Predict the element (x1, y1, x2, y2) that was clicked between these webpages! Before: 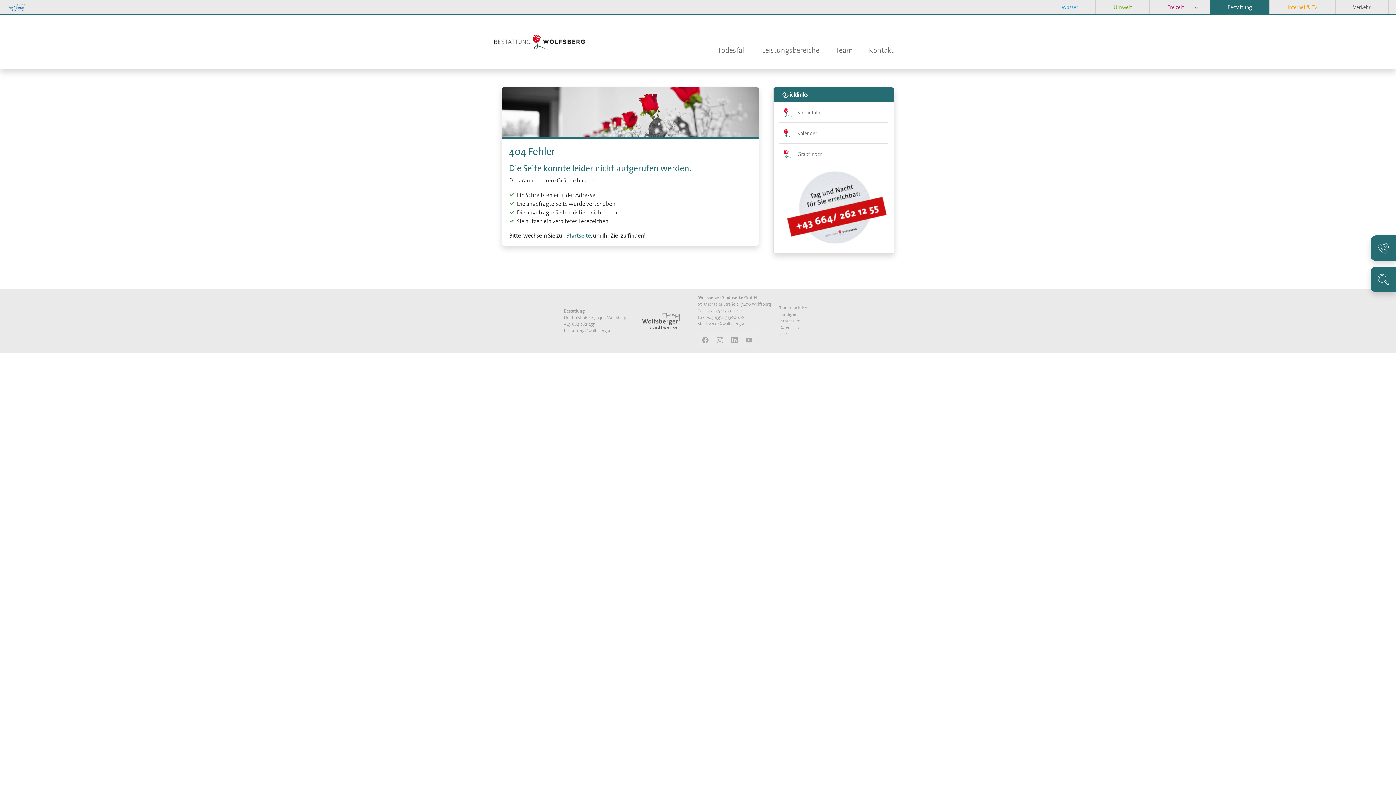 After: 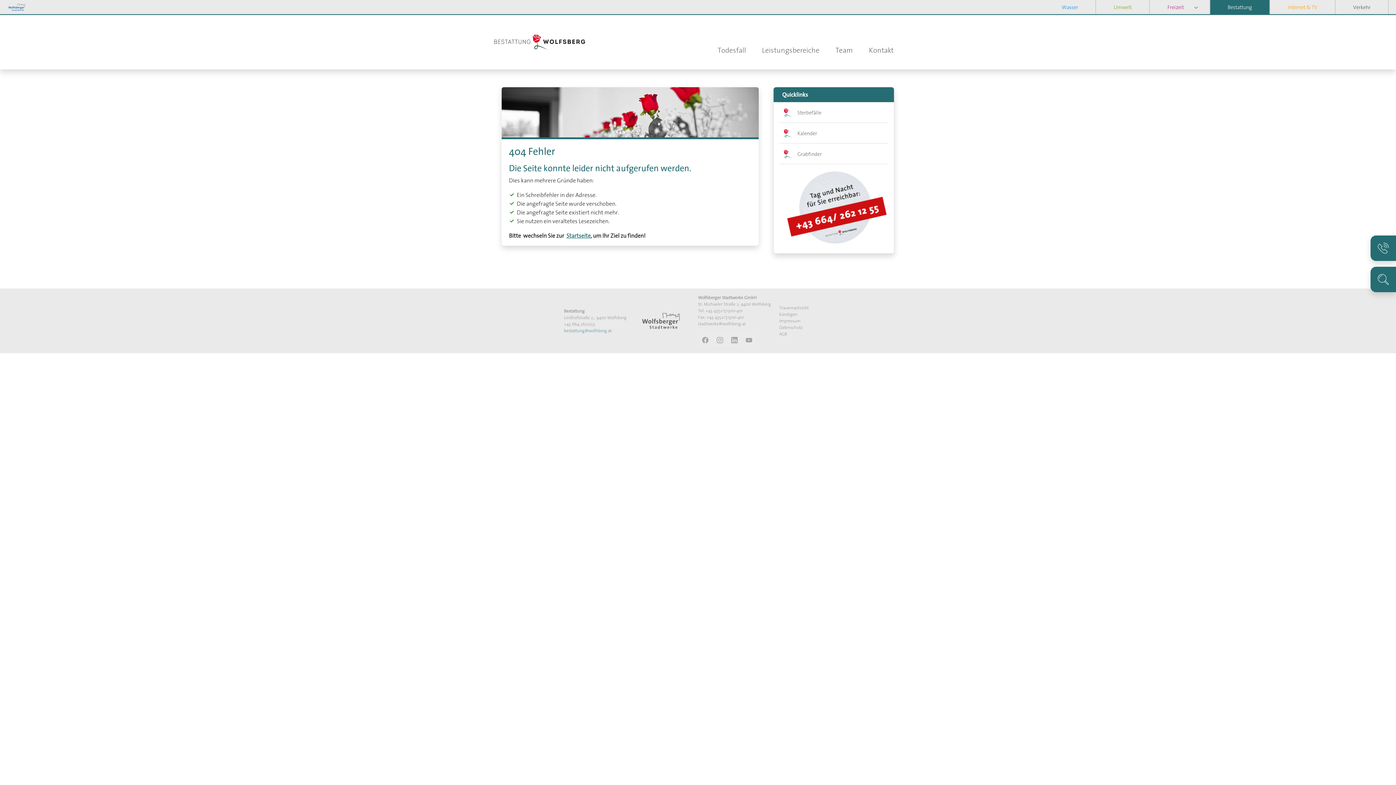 Action: bbox: (564, 327, 611, 334) label: bestattung@wolfsberg.at